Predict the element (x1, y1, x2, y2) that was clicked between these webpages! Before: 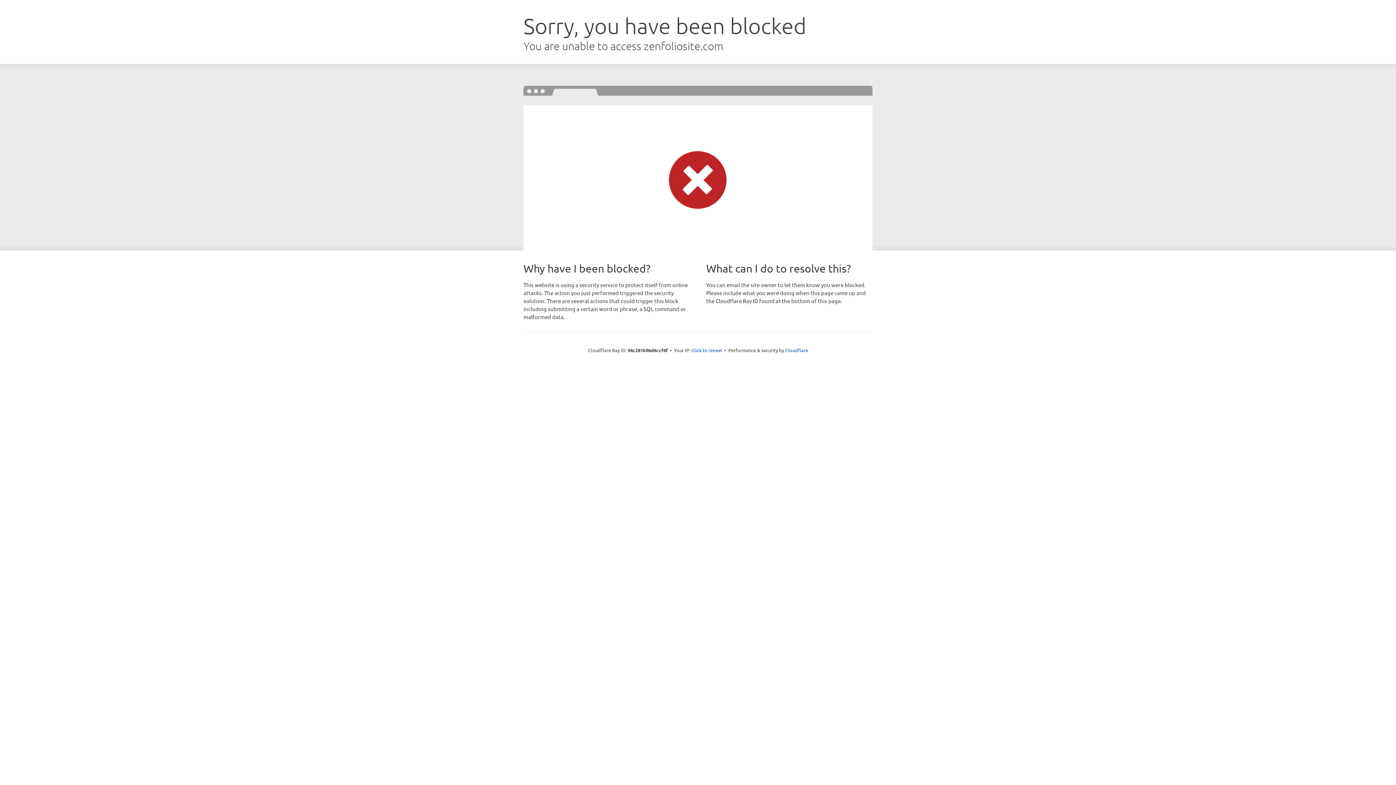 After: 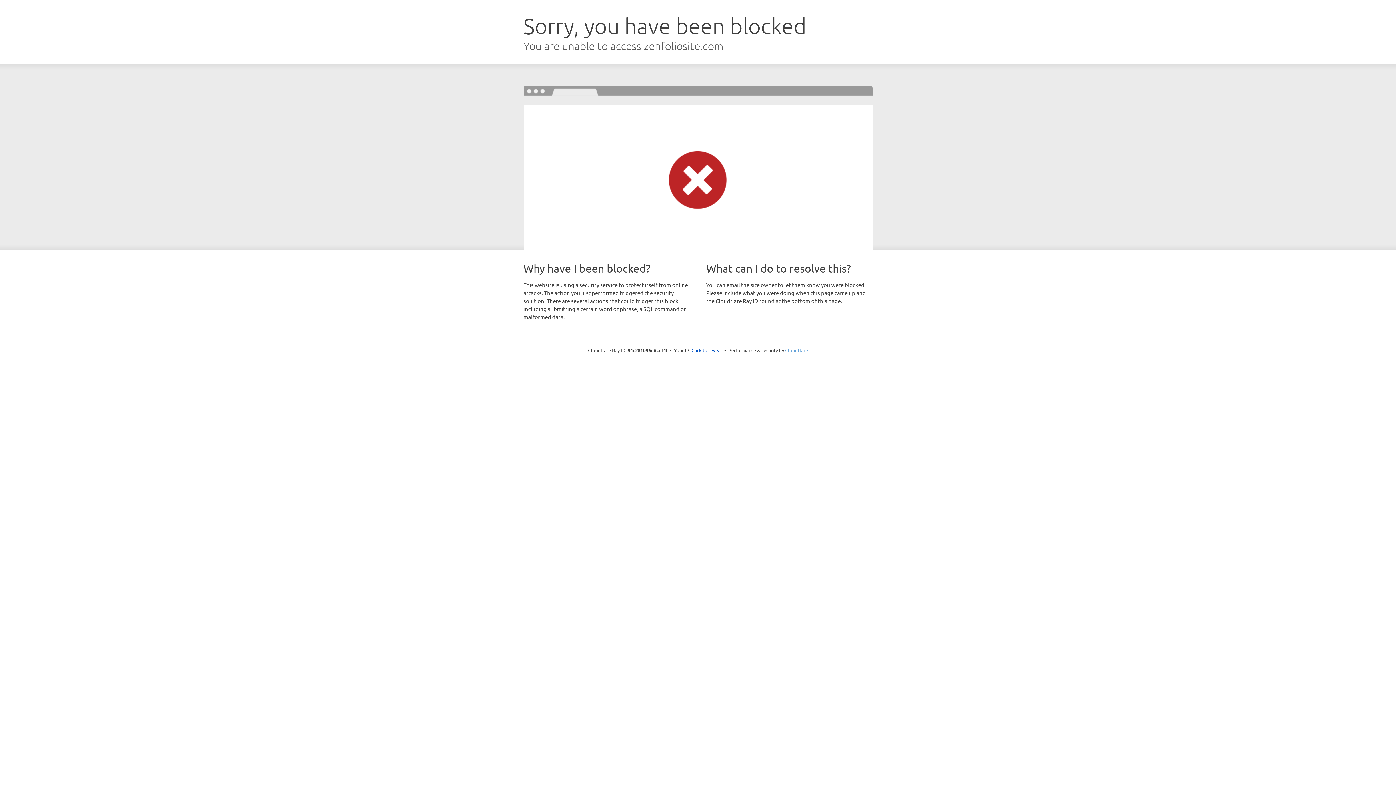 Action: label: Cloudflare bbox: (785, 347, 808, 353)